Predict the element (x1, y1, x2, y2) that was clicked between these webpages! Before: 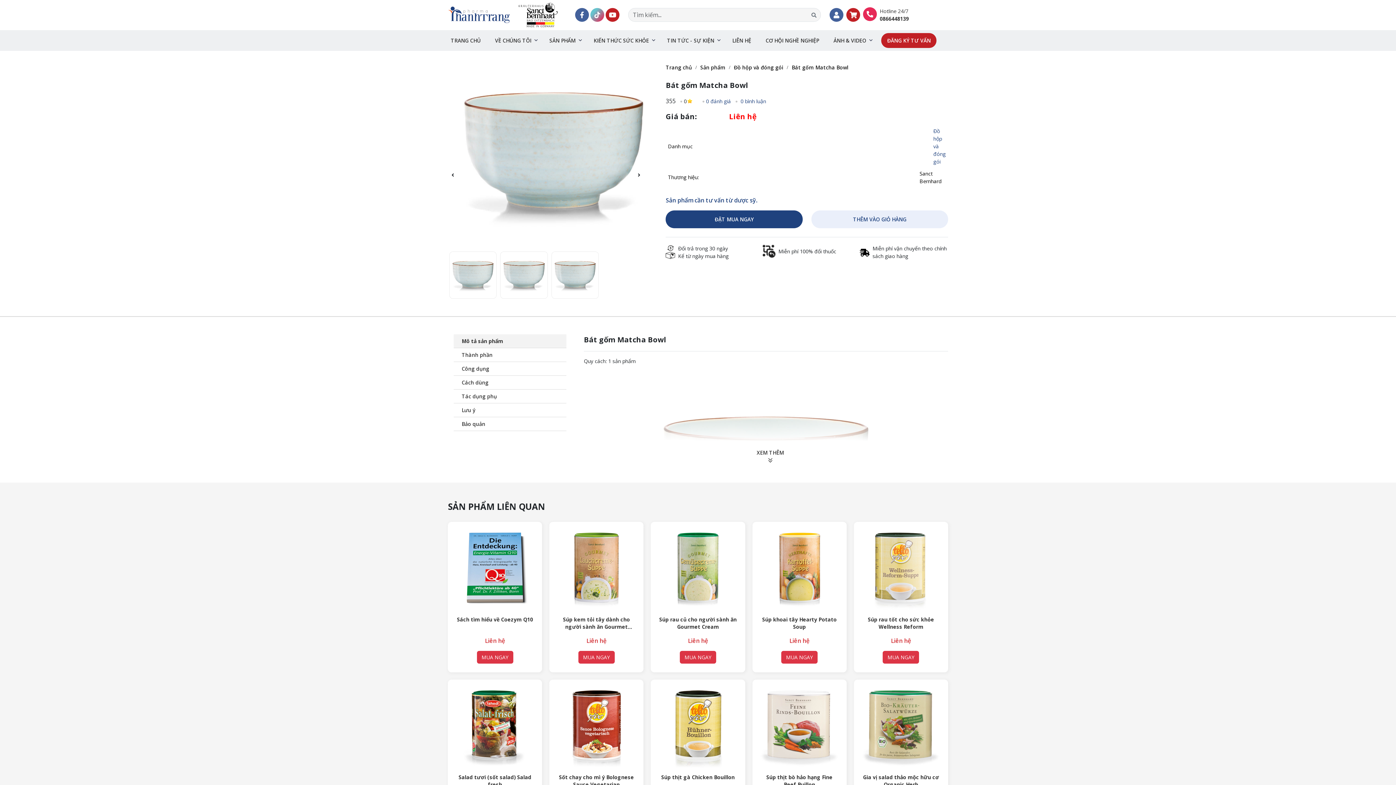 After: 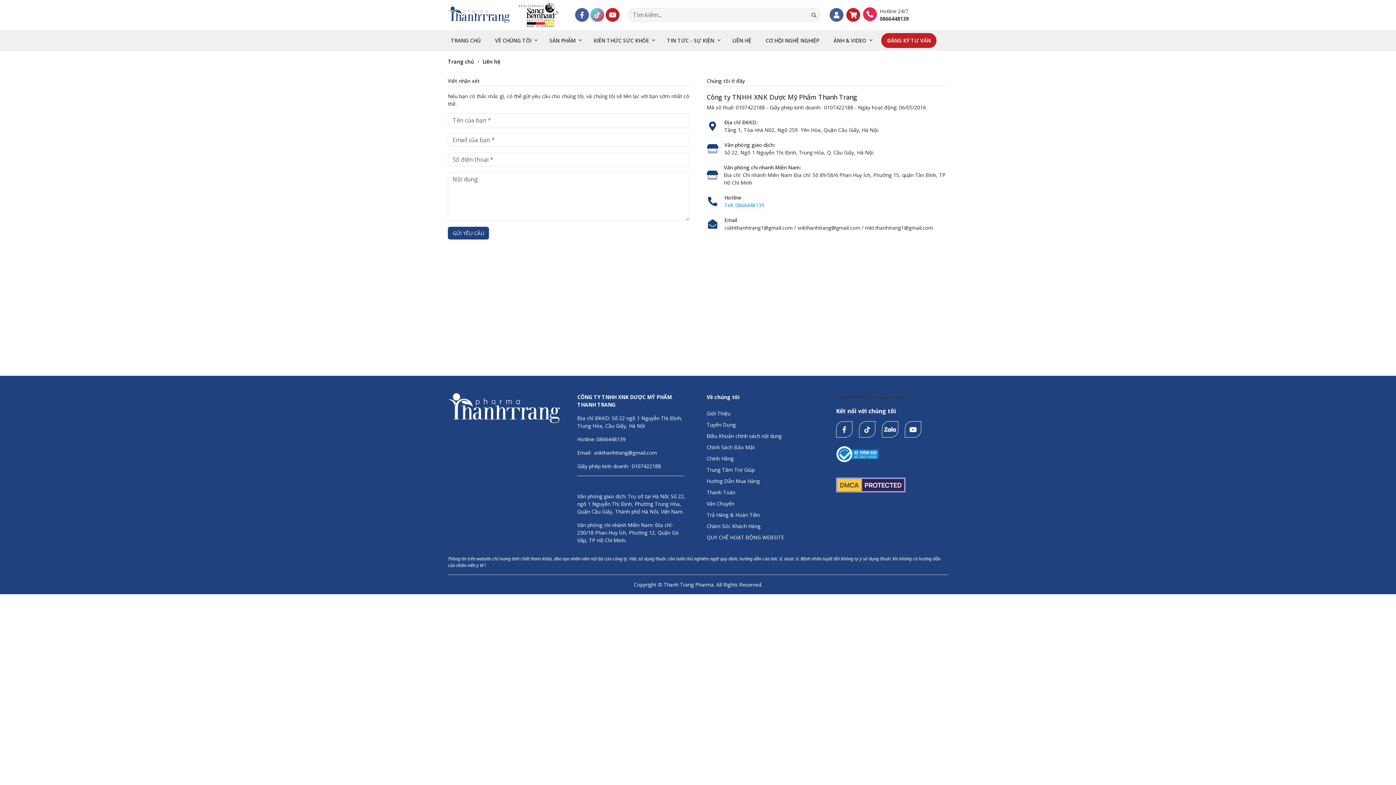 Action: label: LIÊN HỆ bbox: (729, 33, 754, 47)